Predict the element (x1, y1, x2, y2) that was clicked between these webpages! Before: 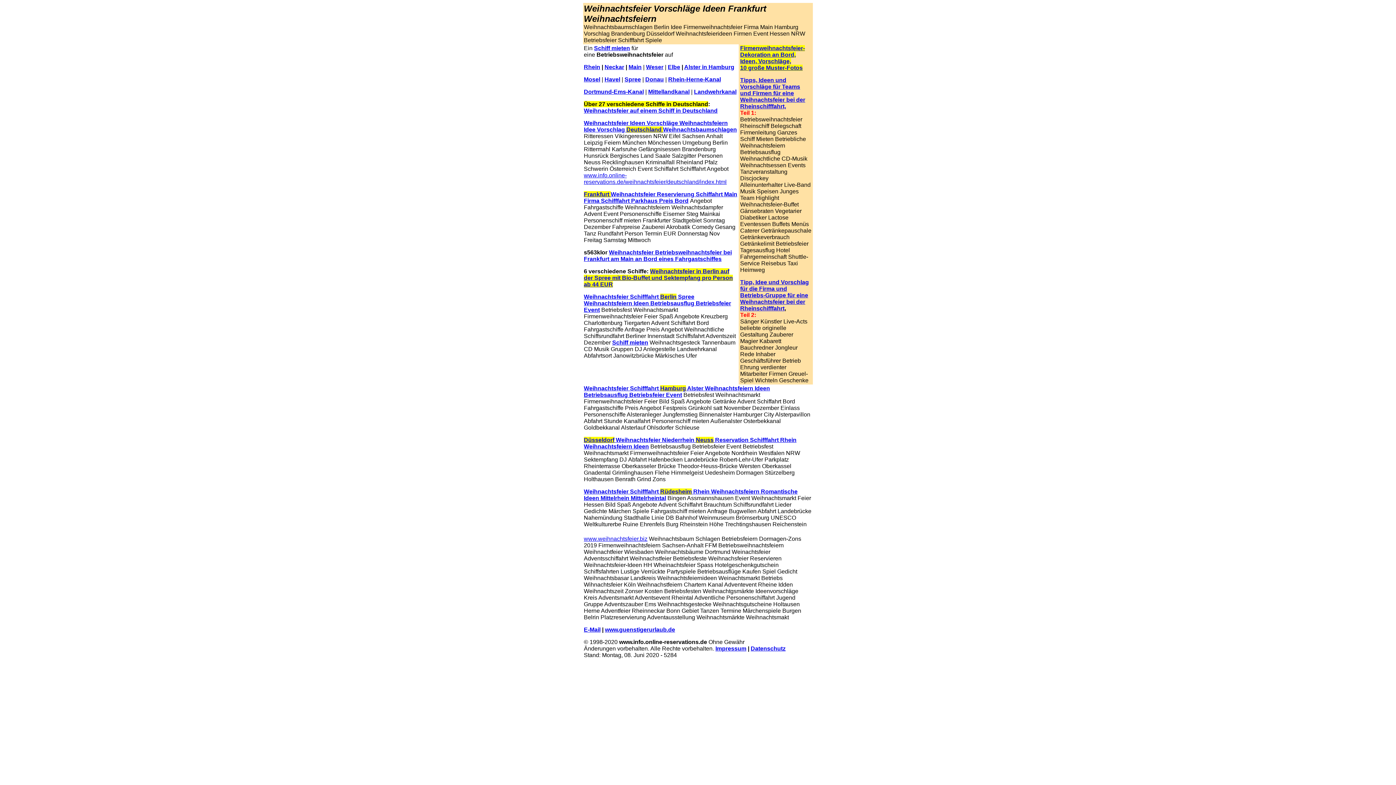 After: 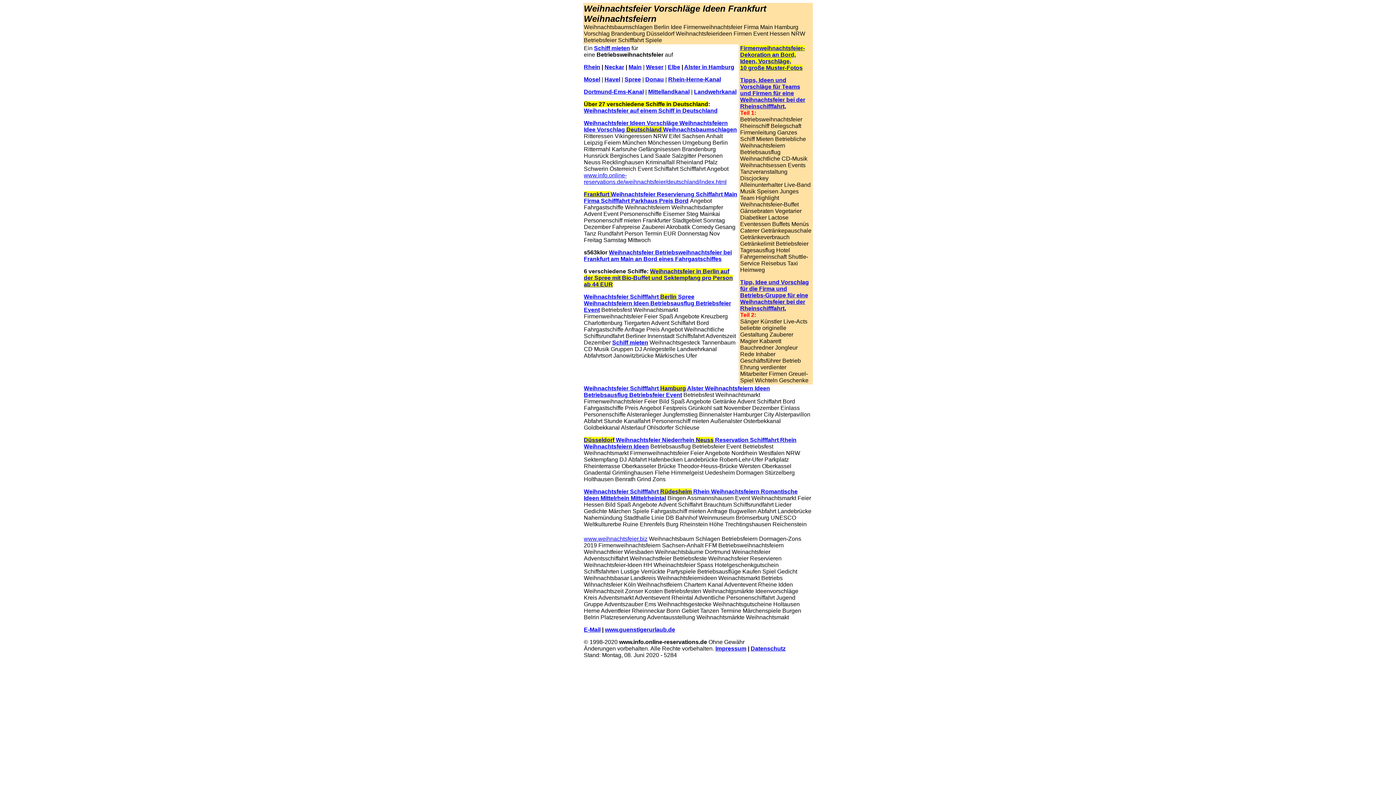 Action: label: Tipp, Idee und Vorschlag für die Firma und Betriebs-Gruppe für eine Weihnachtsfeier bei der Rheinschifffahrt bbox: (740, 279, 809, 311)